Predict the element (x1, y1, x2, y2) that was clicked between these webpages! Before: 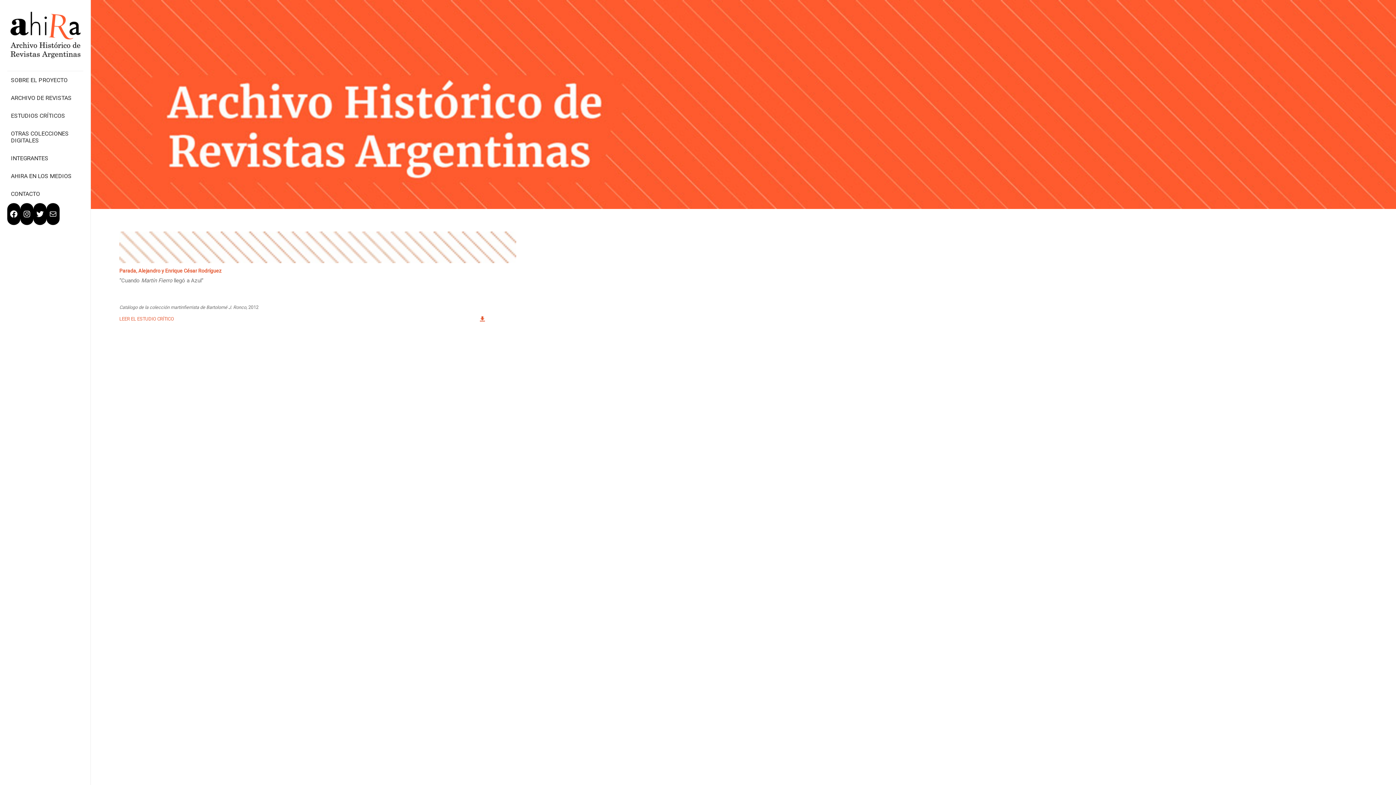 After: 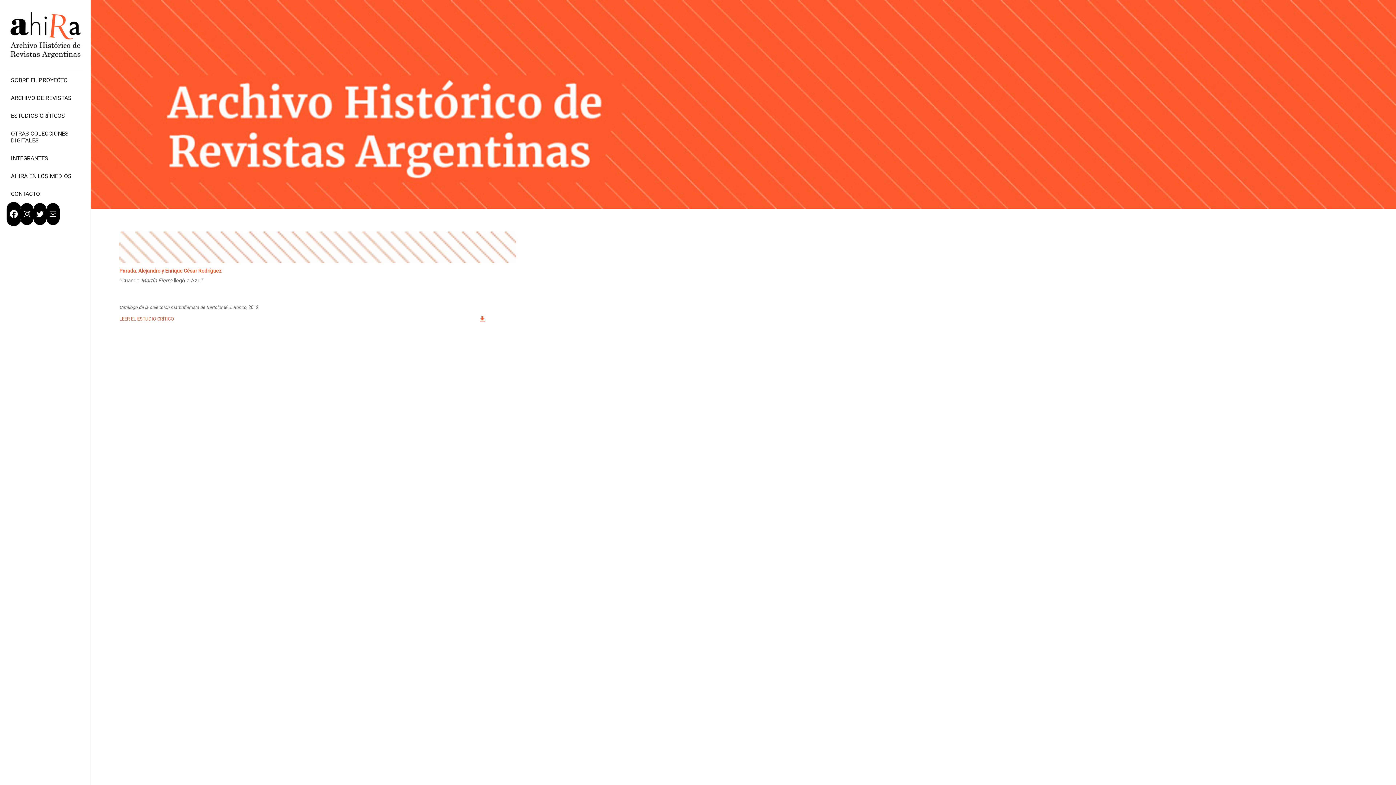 Action: label: Facebook bbox: (7, 207, 20, 220)